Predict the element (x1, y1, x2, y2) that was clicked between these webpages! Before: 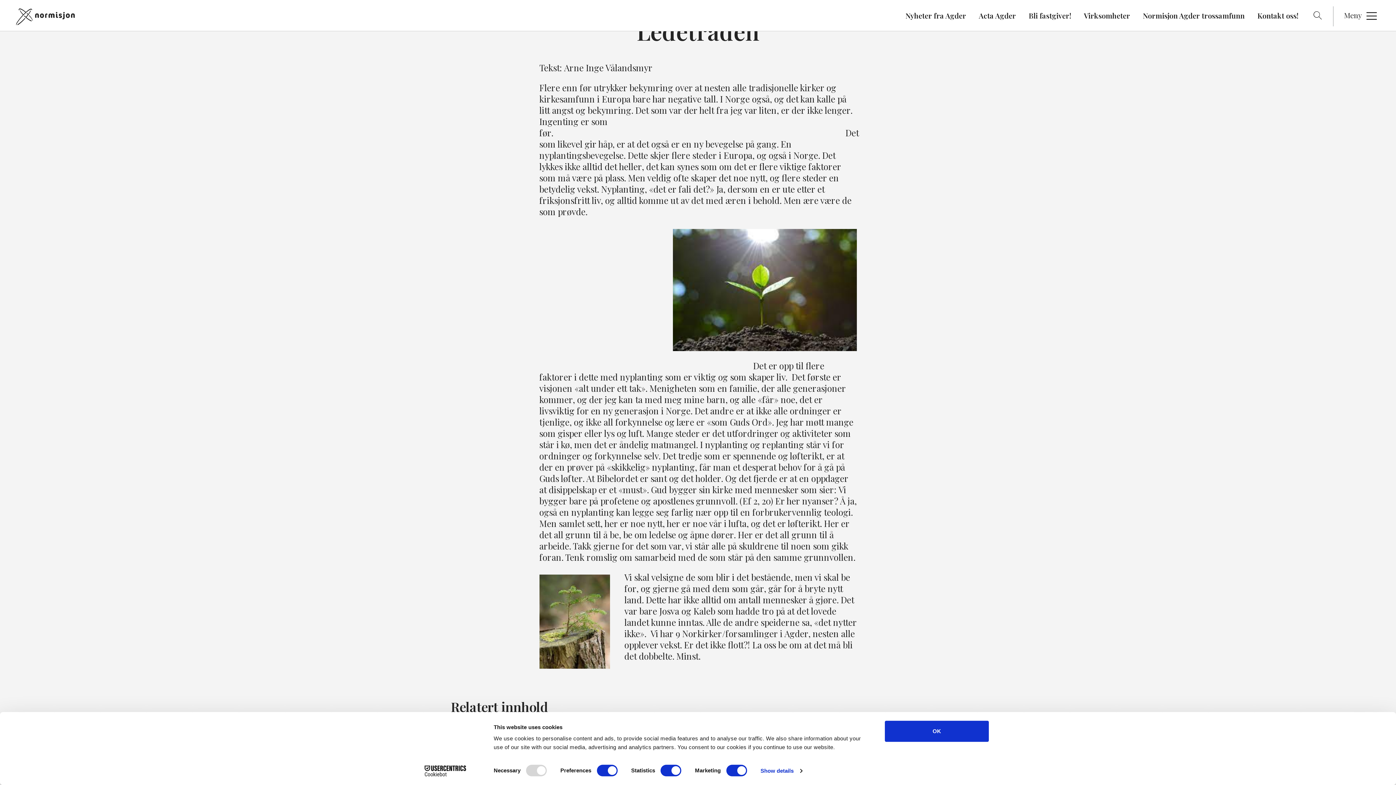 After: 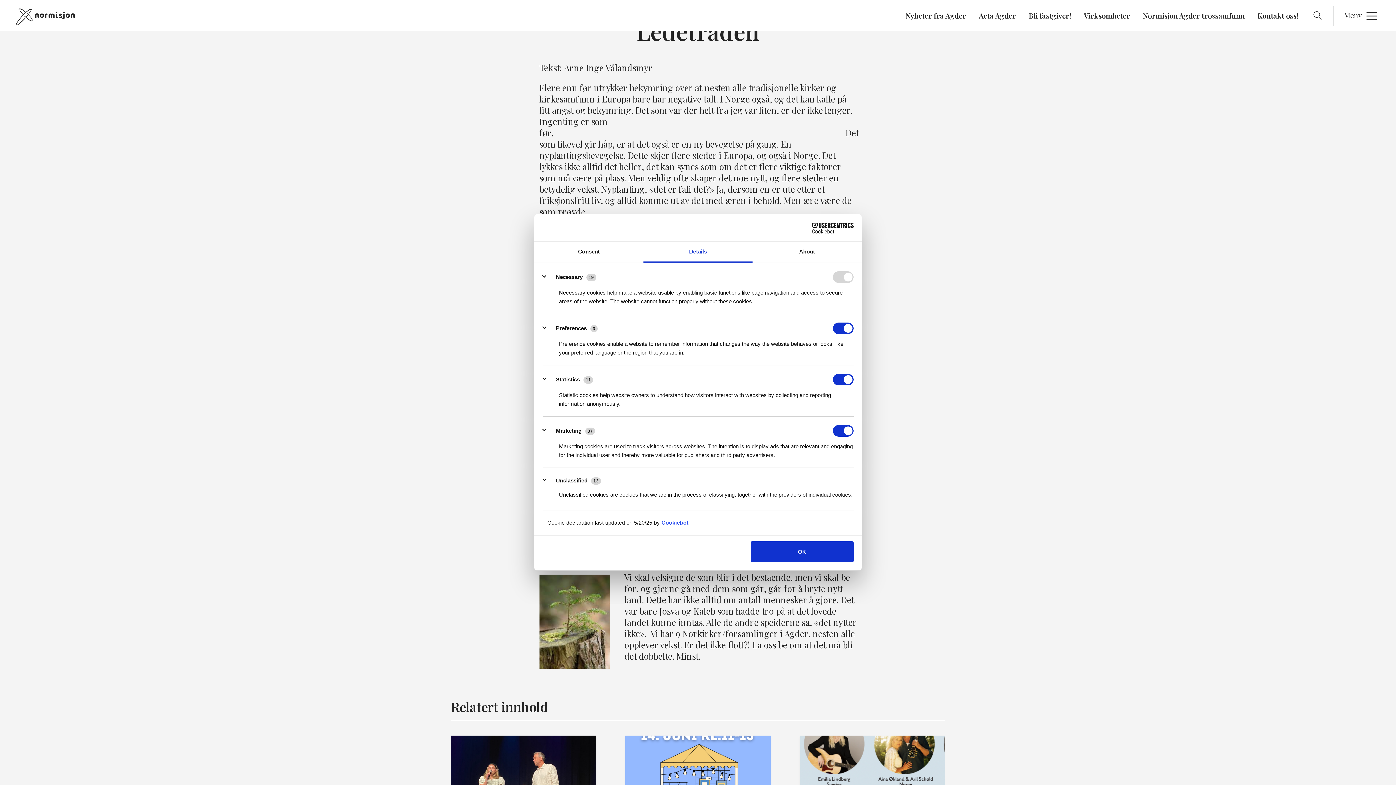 Action: label: Show details bbox: (760, 765, 802, 776)